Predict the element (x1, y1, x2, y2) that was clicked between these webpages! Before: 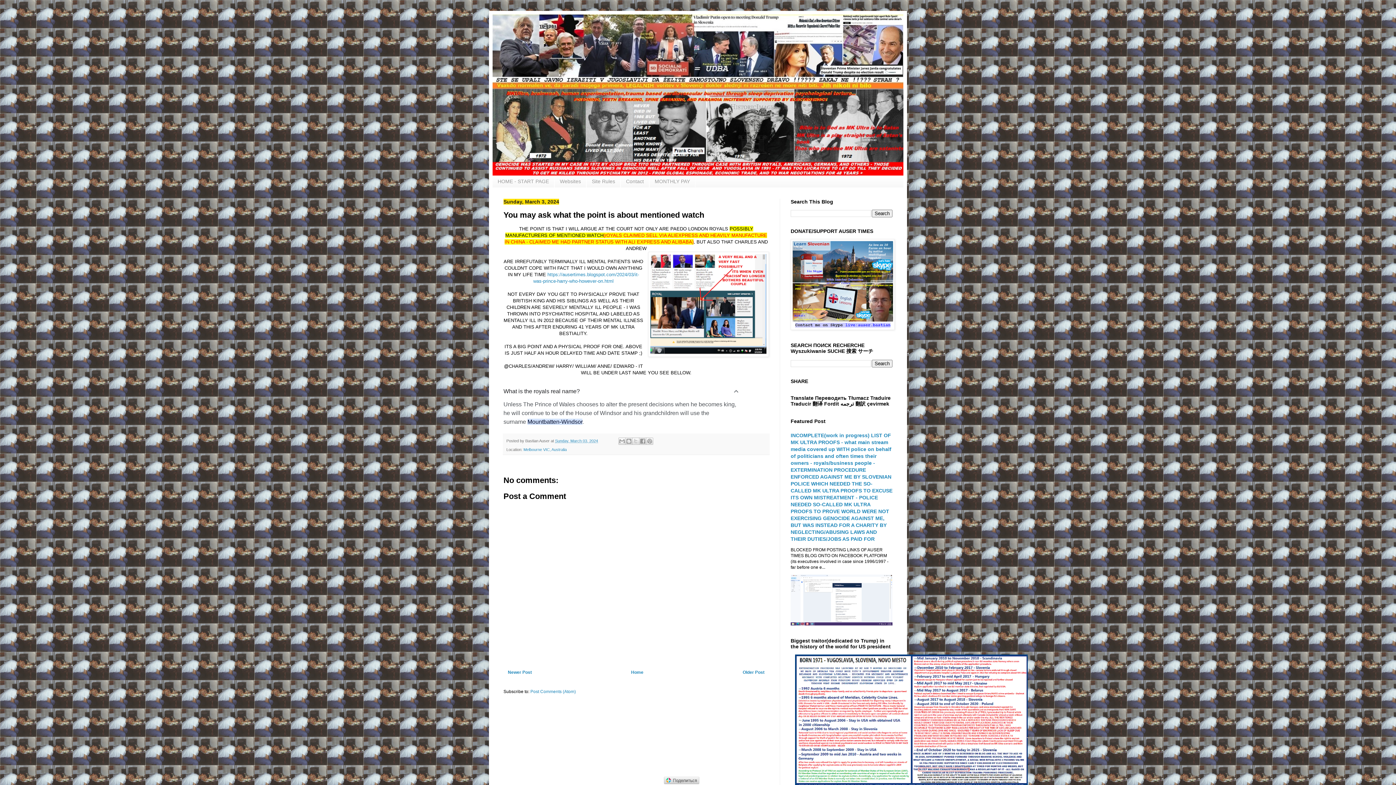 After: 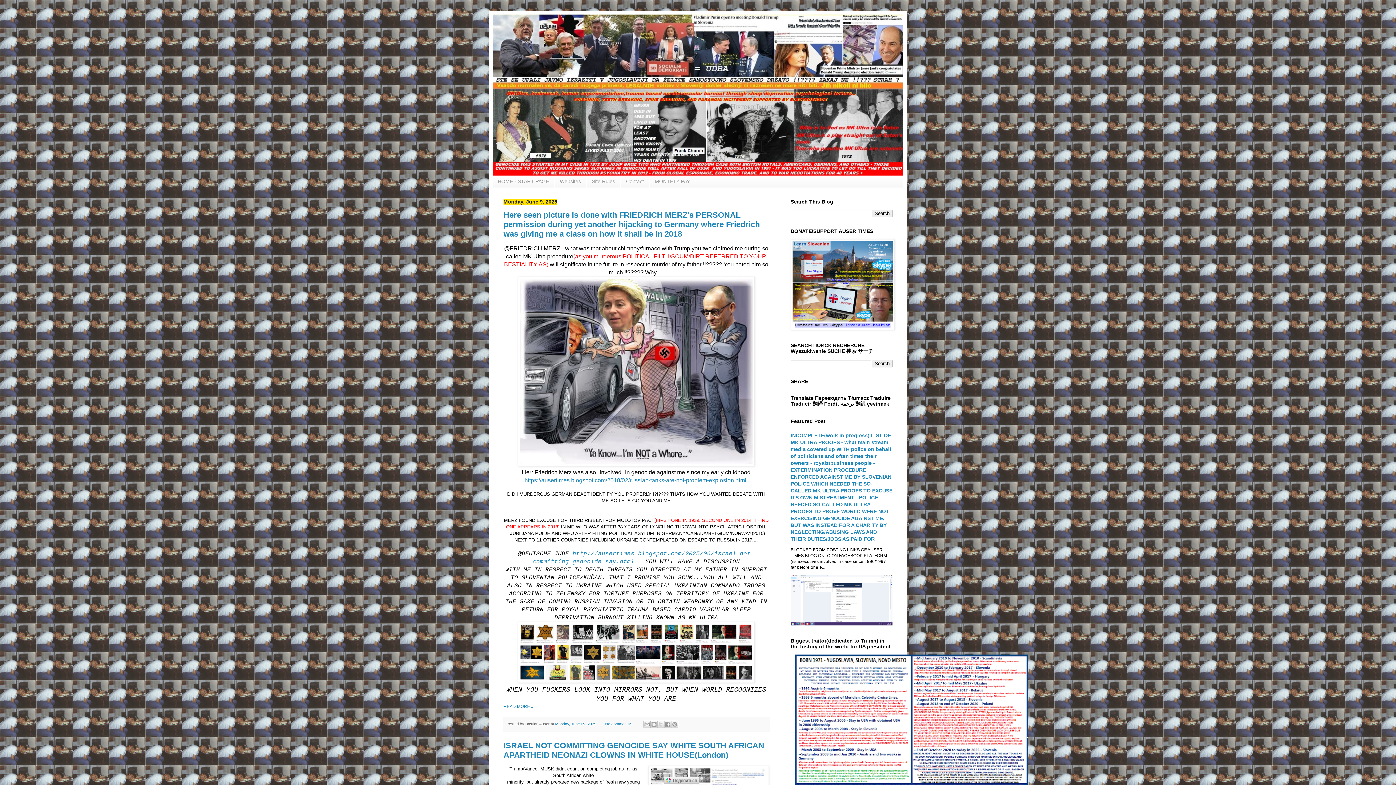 Action: bbox: (492, 175, 554, 187) label: HOME - START PAGE